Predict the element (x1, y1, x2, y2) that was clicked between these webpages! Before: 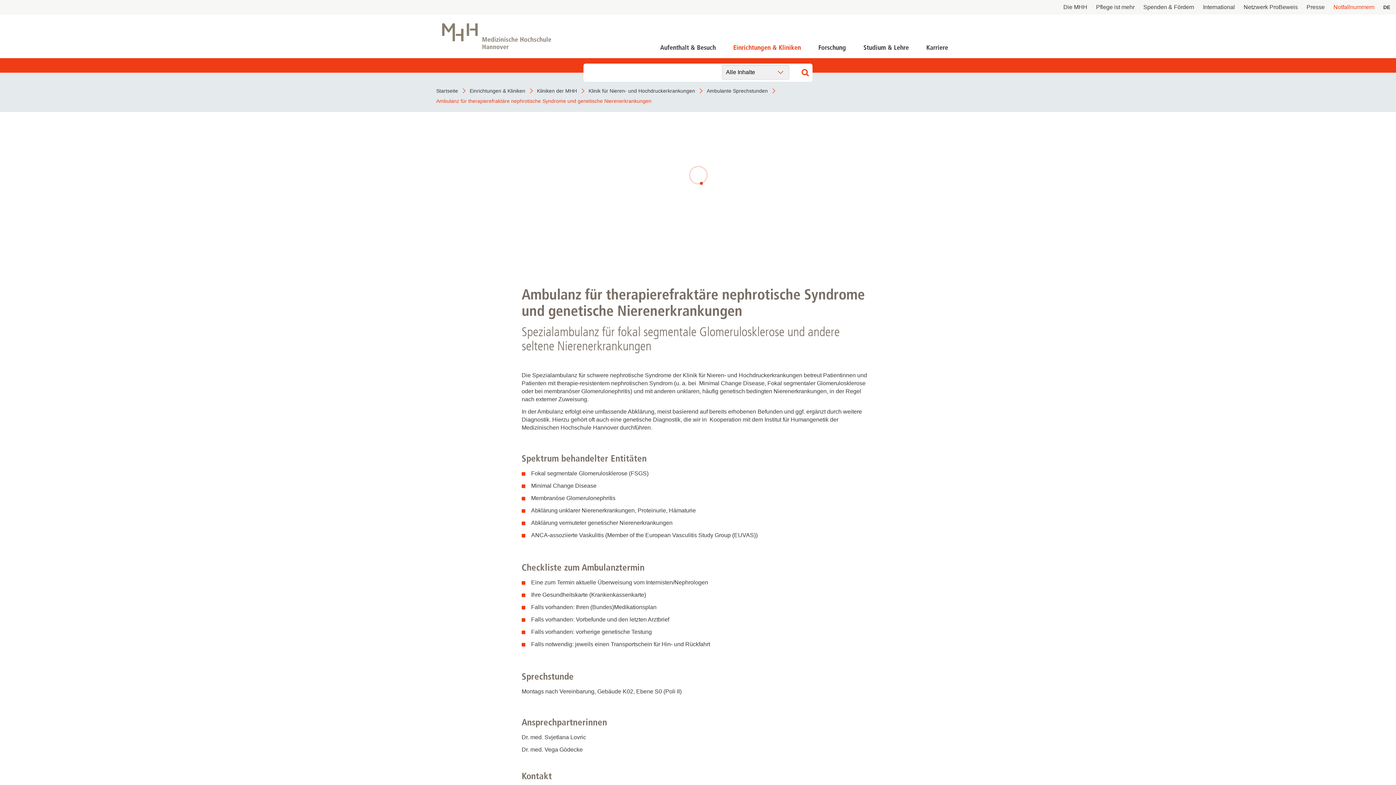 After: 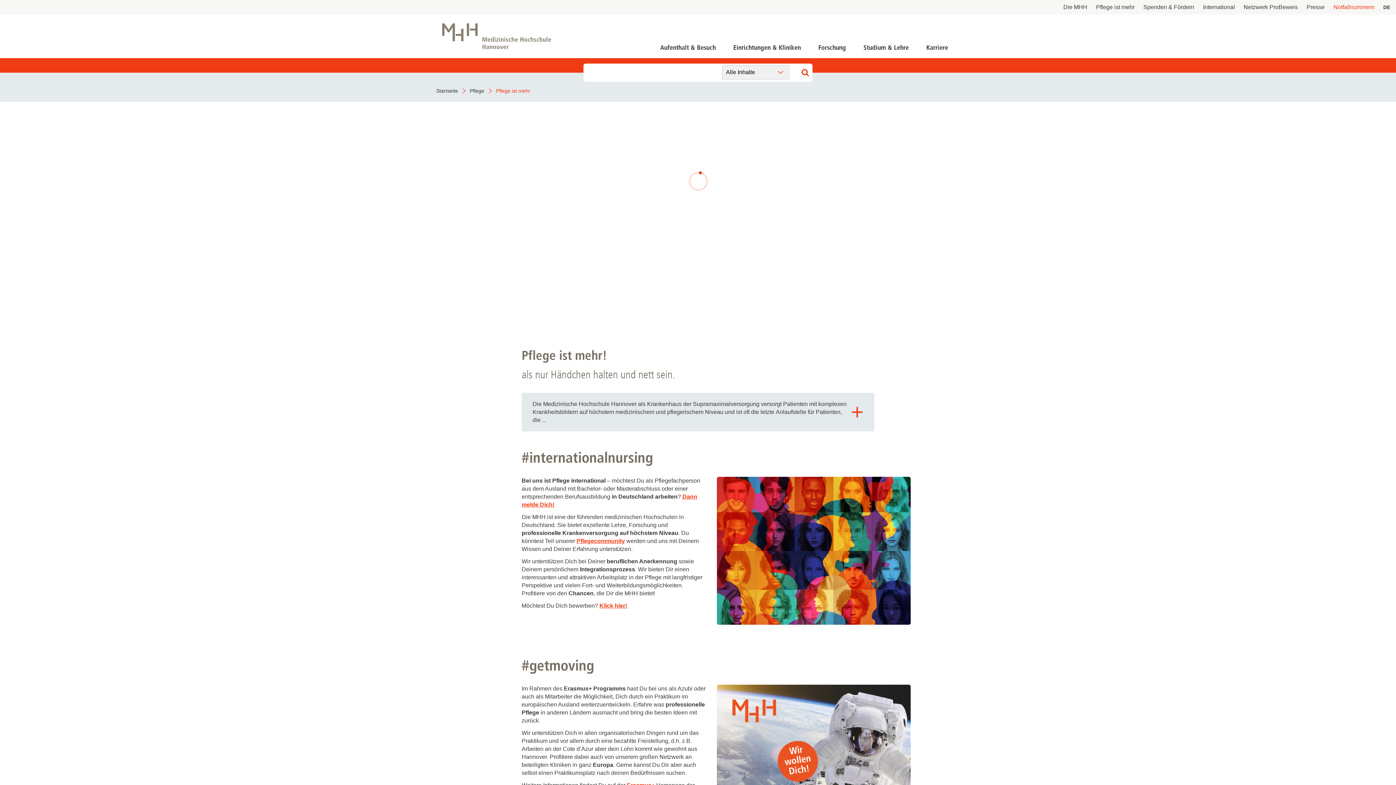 Action: label: Pflege ist mehr bbox: (1096, 3, 1134, 11)